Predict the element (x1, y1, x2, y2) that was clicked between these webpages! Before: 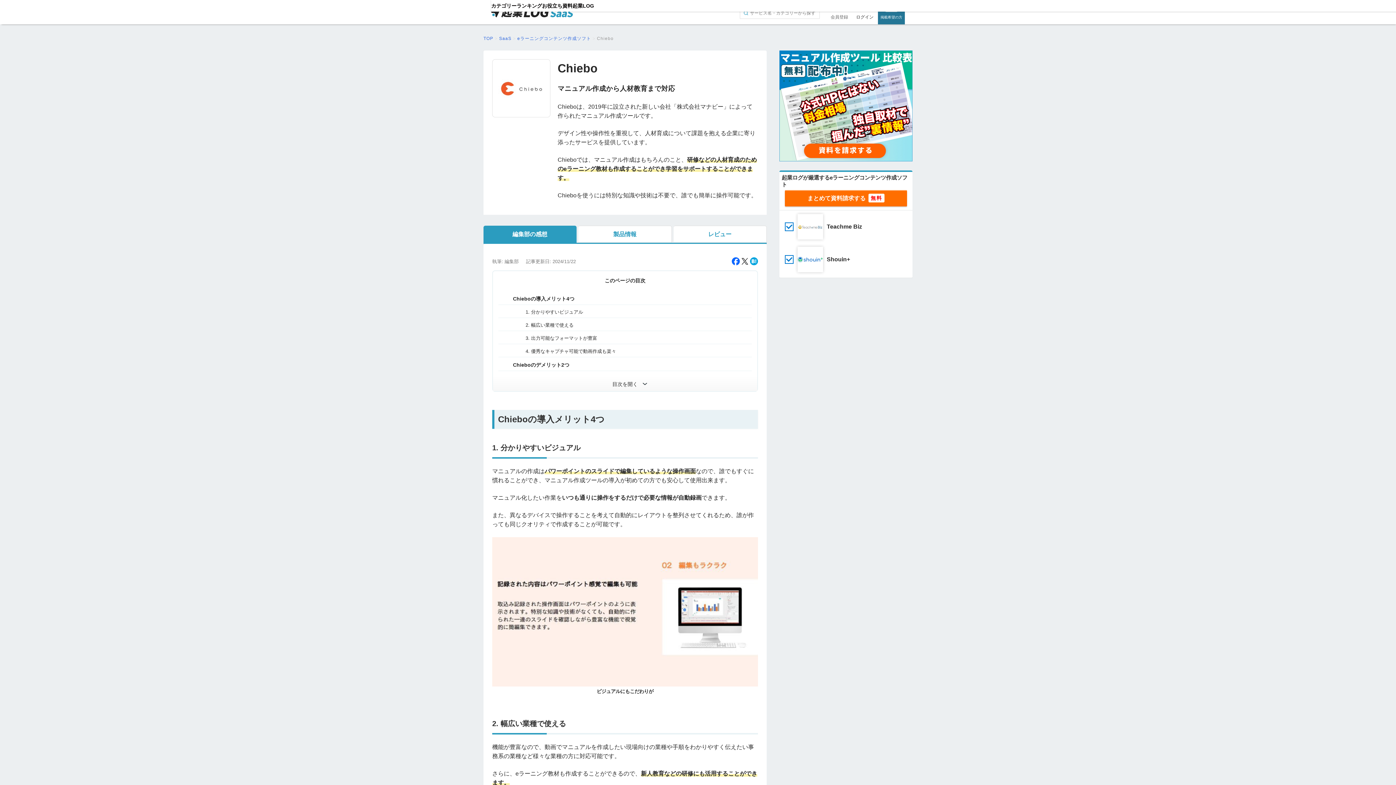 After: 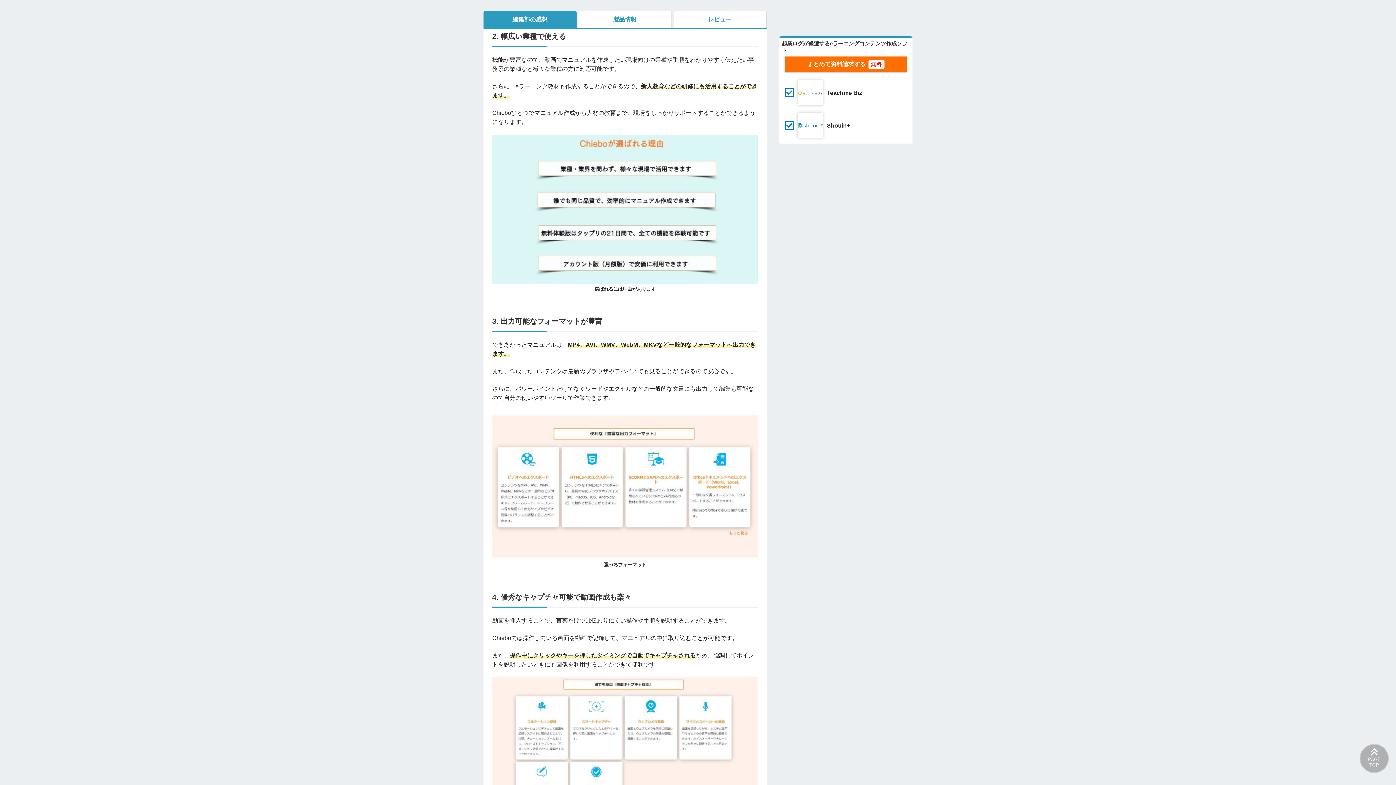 Action: bbox: (498, 321, 751, 329) label: 2. 幅広い業種で使える